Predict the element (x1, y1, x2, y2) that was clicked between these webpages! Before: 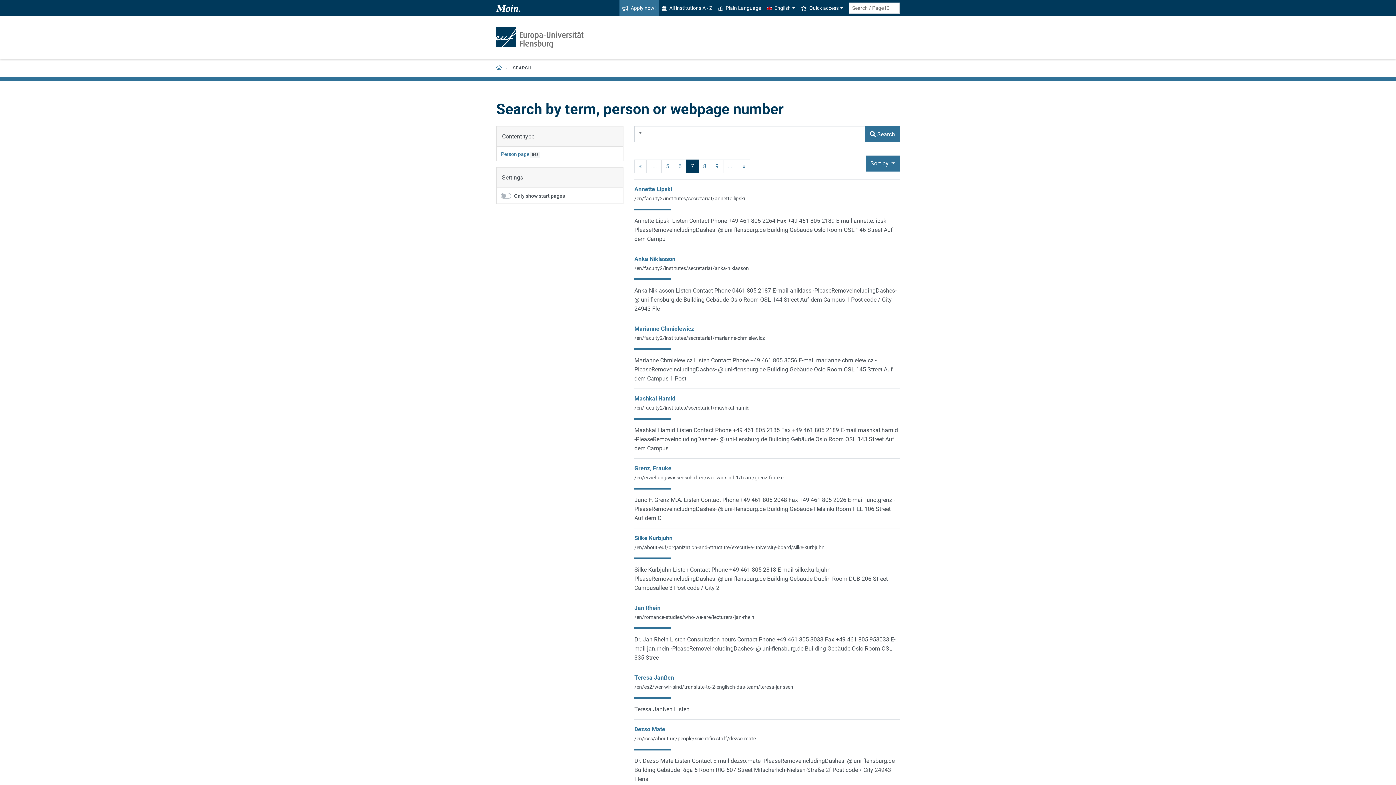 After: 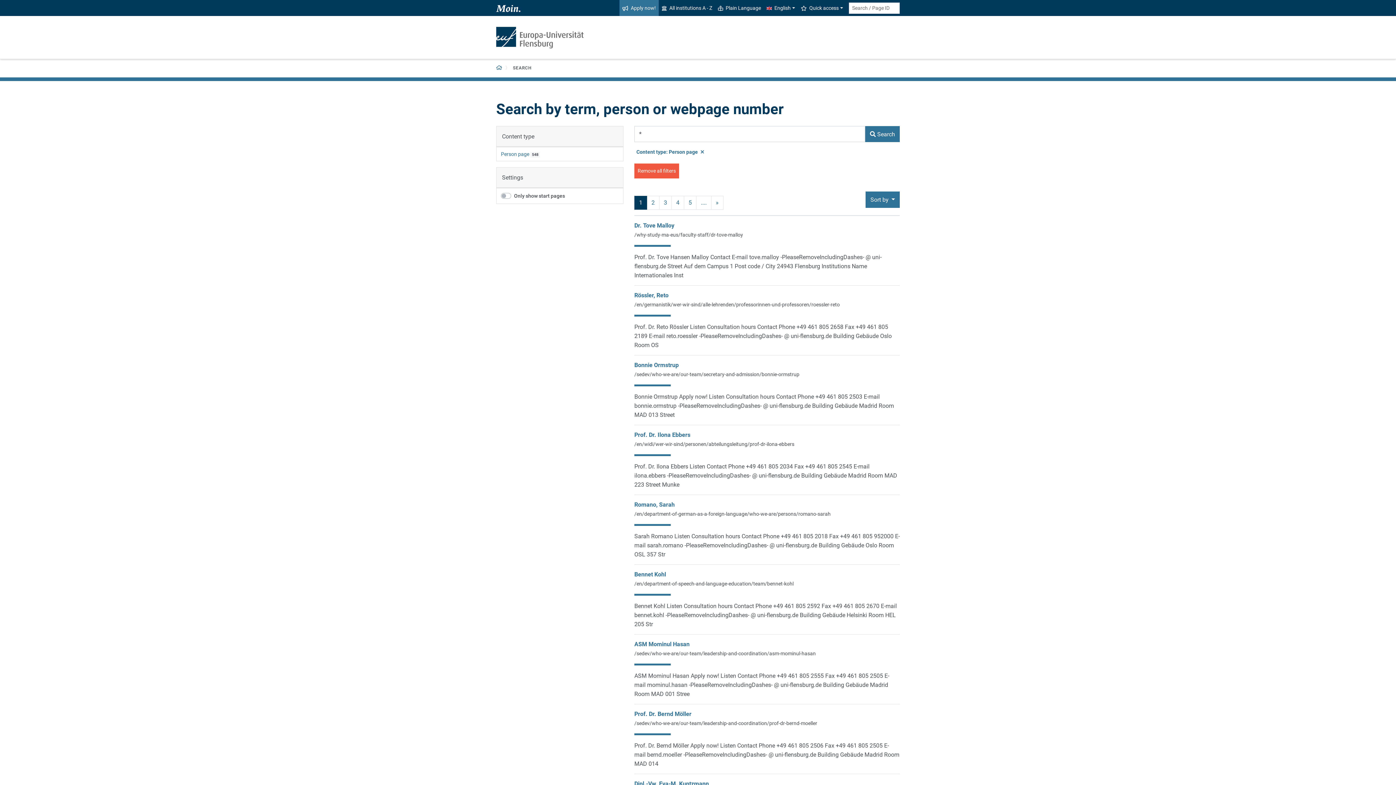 Action: bbox: (501, 151, 529, 157) label: Person page